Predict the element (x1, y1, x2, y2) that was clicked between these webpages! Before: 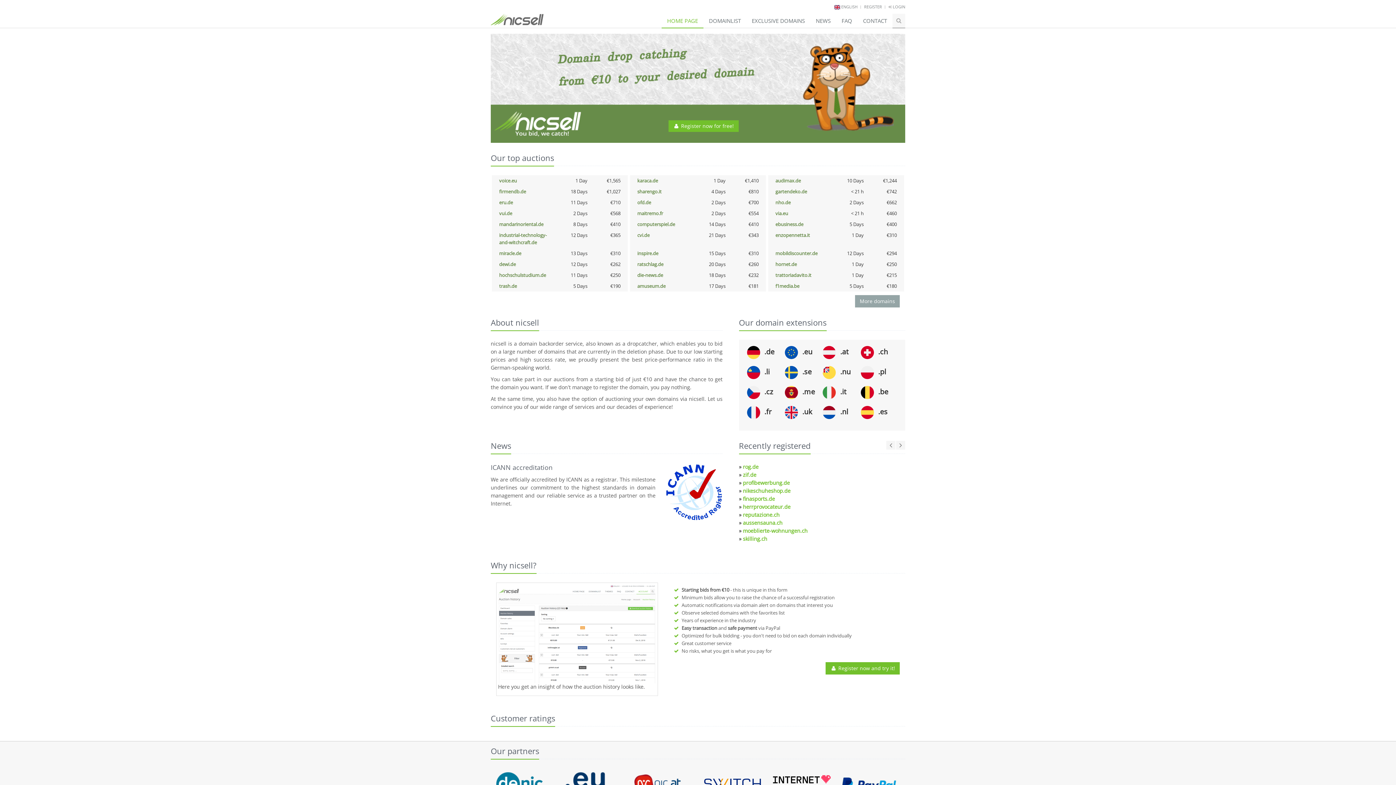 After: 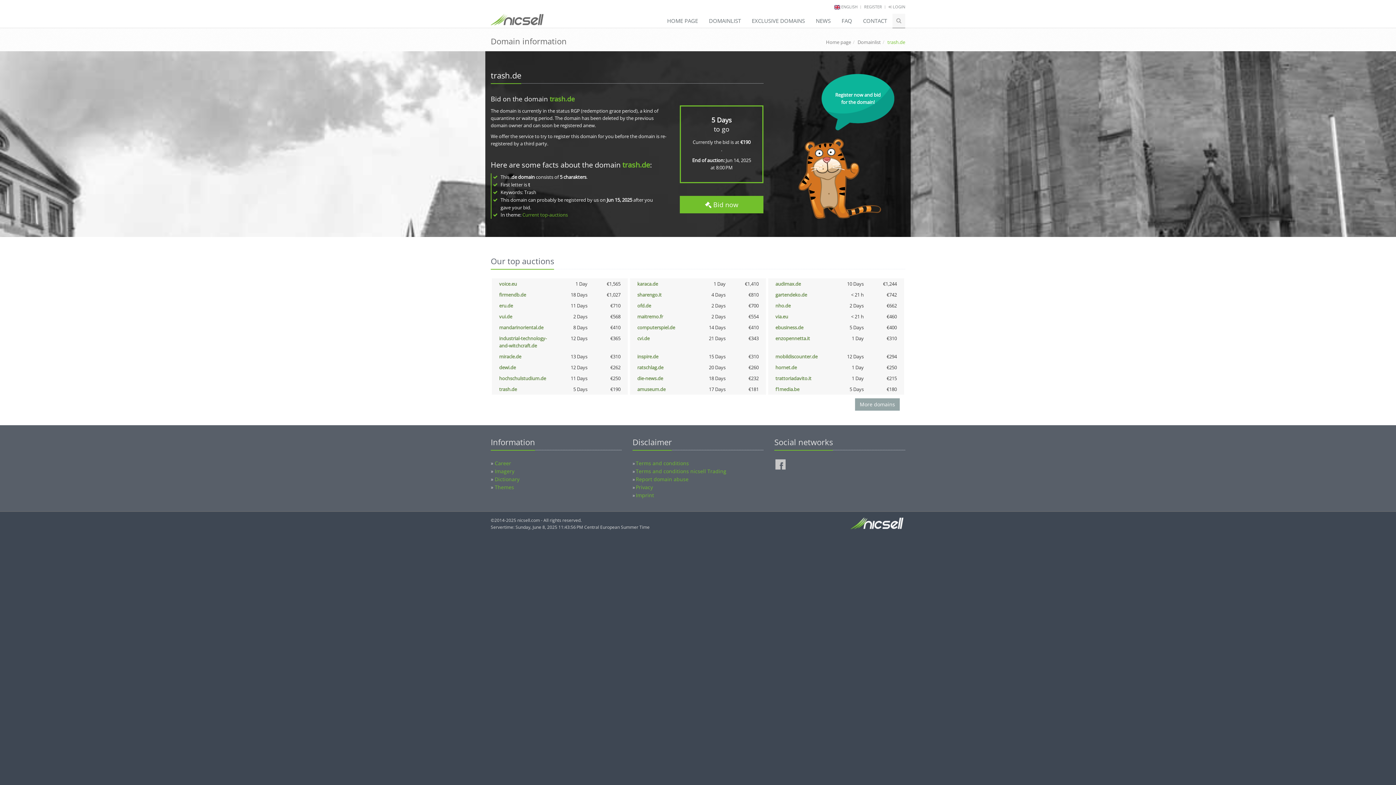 Action: label: trash.de bbox: (499, 282, 517, 289)